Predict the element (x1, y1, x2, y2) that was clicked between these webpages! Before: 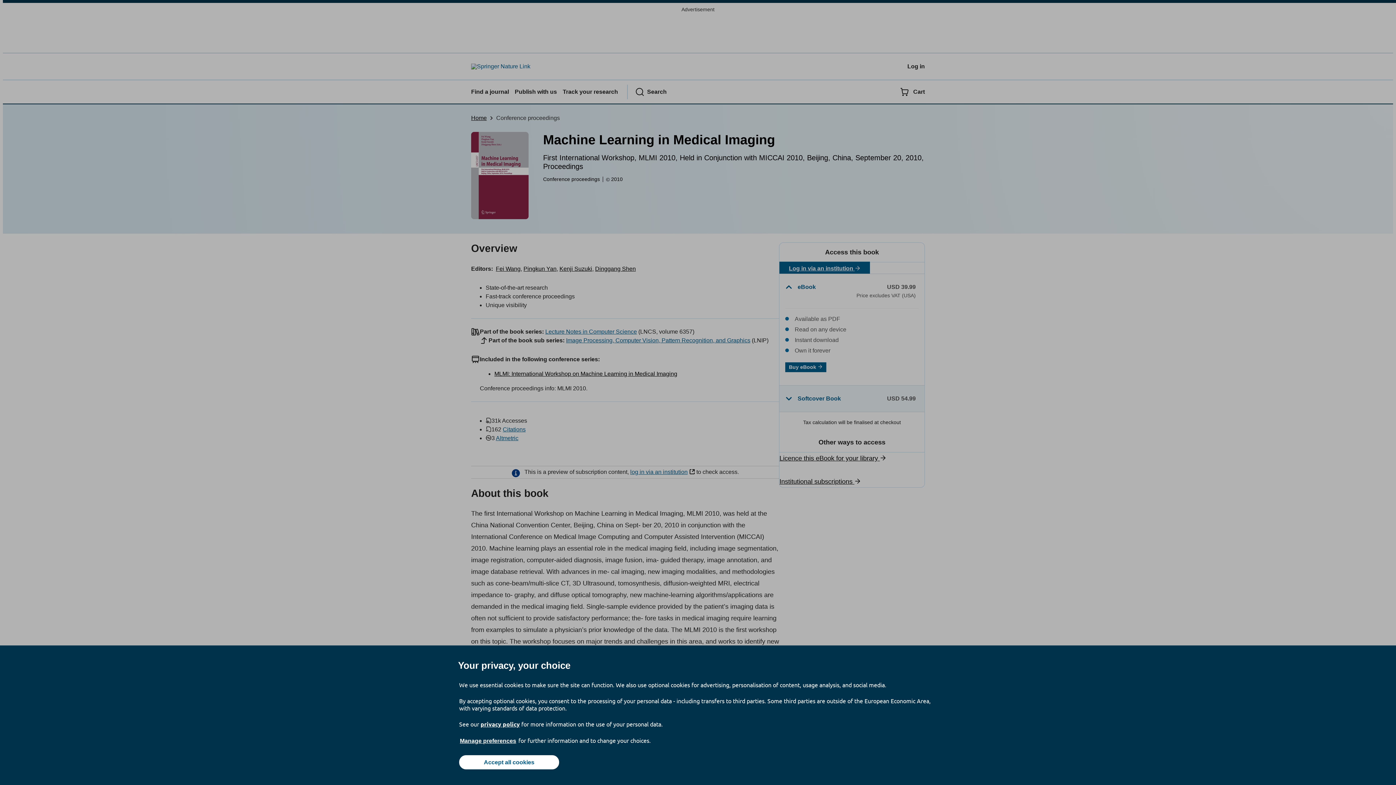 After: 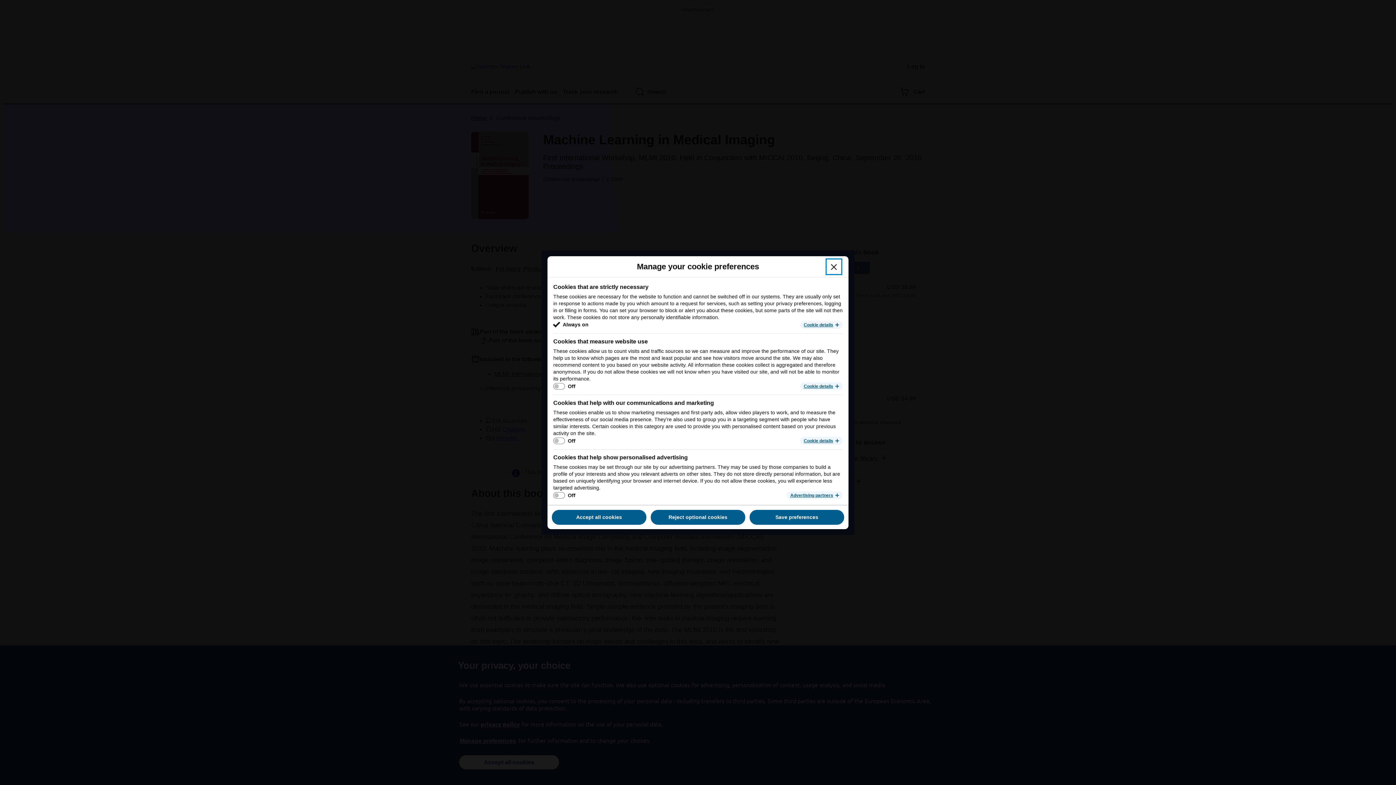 Action: bbox: (459, 737, 517, 745) label: Manage preferences